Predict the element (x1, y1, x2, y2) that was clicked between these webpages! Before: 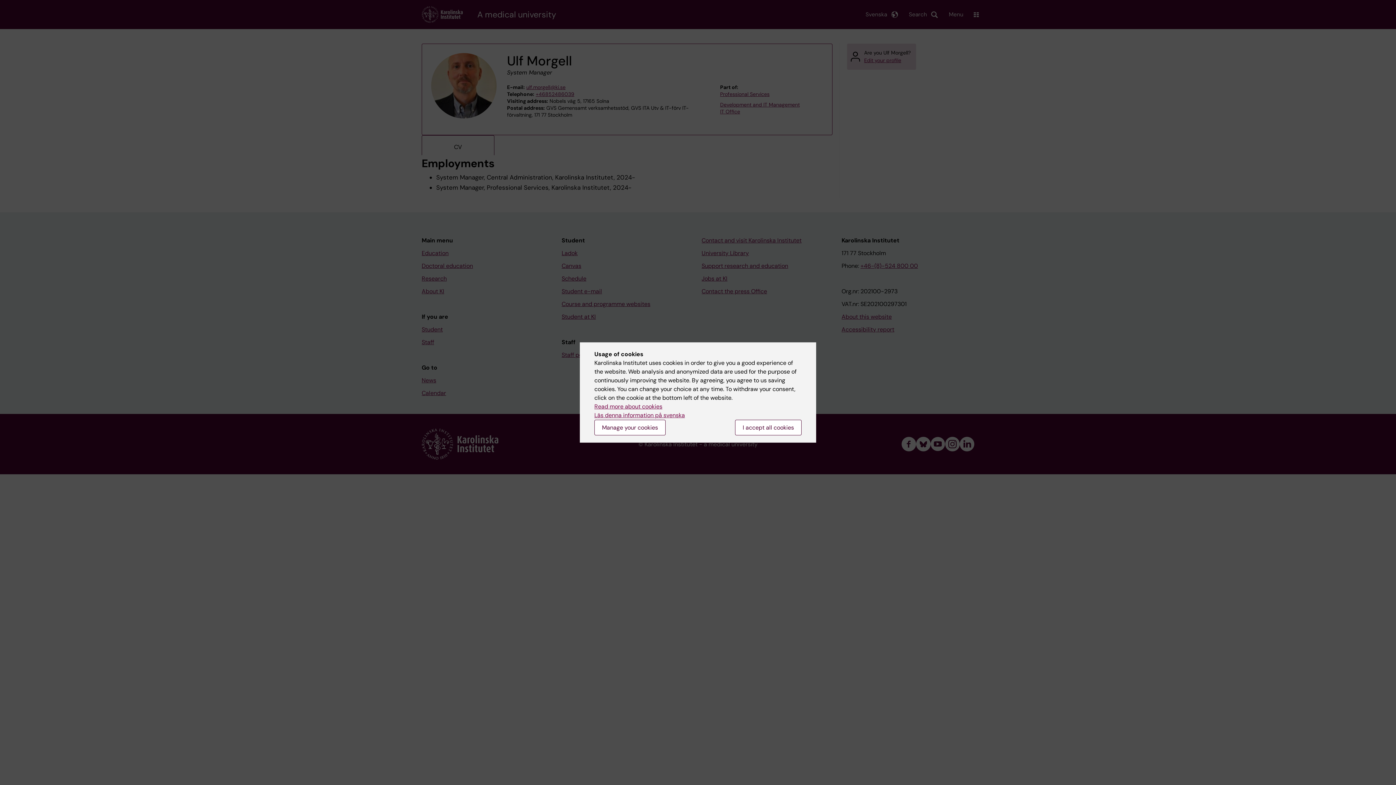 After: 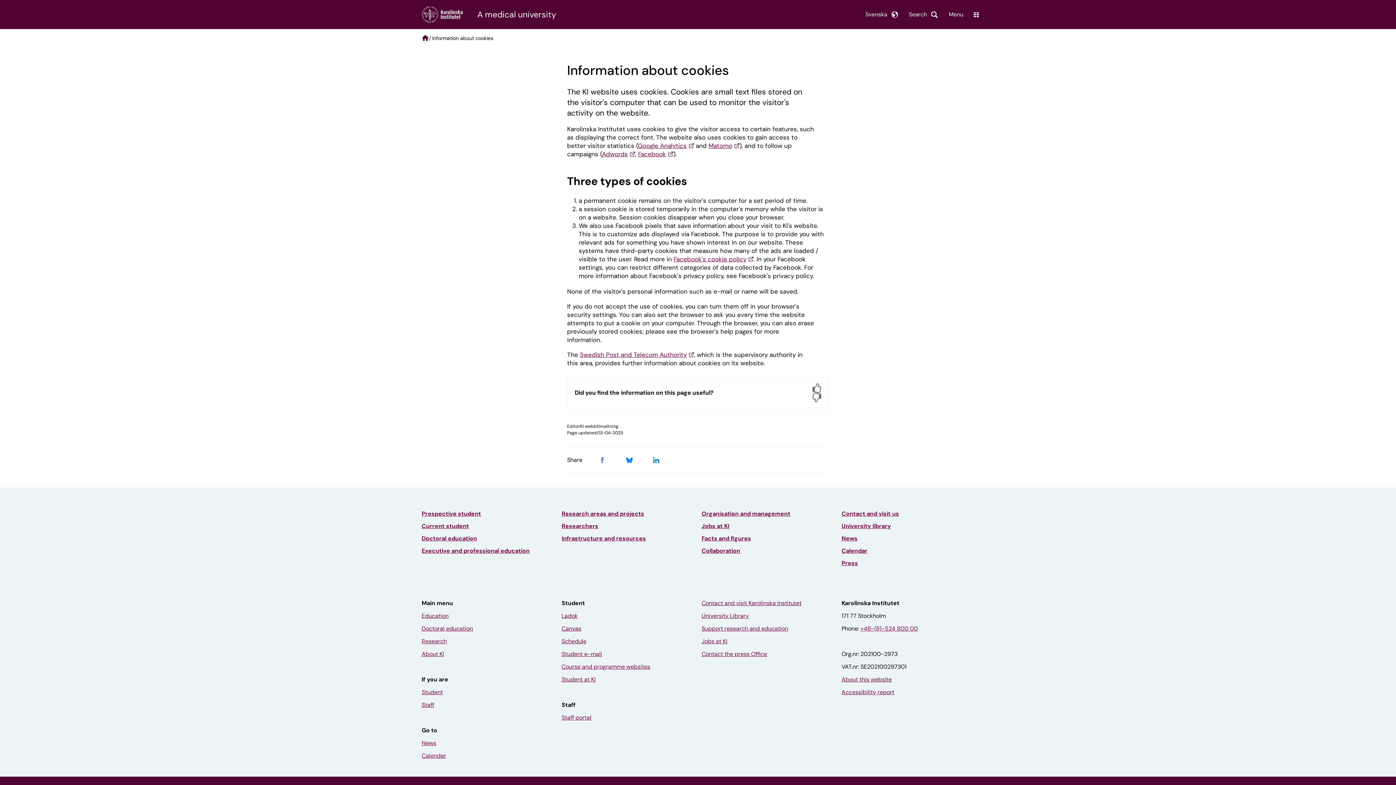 Action: label: Read more about cookies bbox: (594, 402, 662, 410)